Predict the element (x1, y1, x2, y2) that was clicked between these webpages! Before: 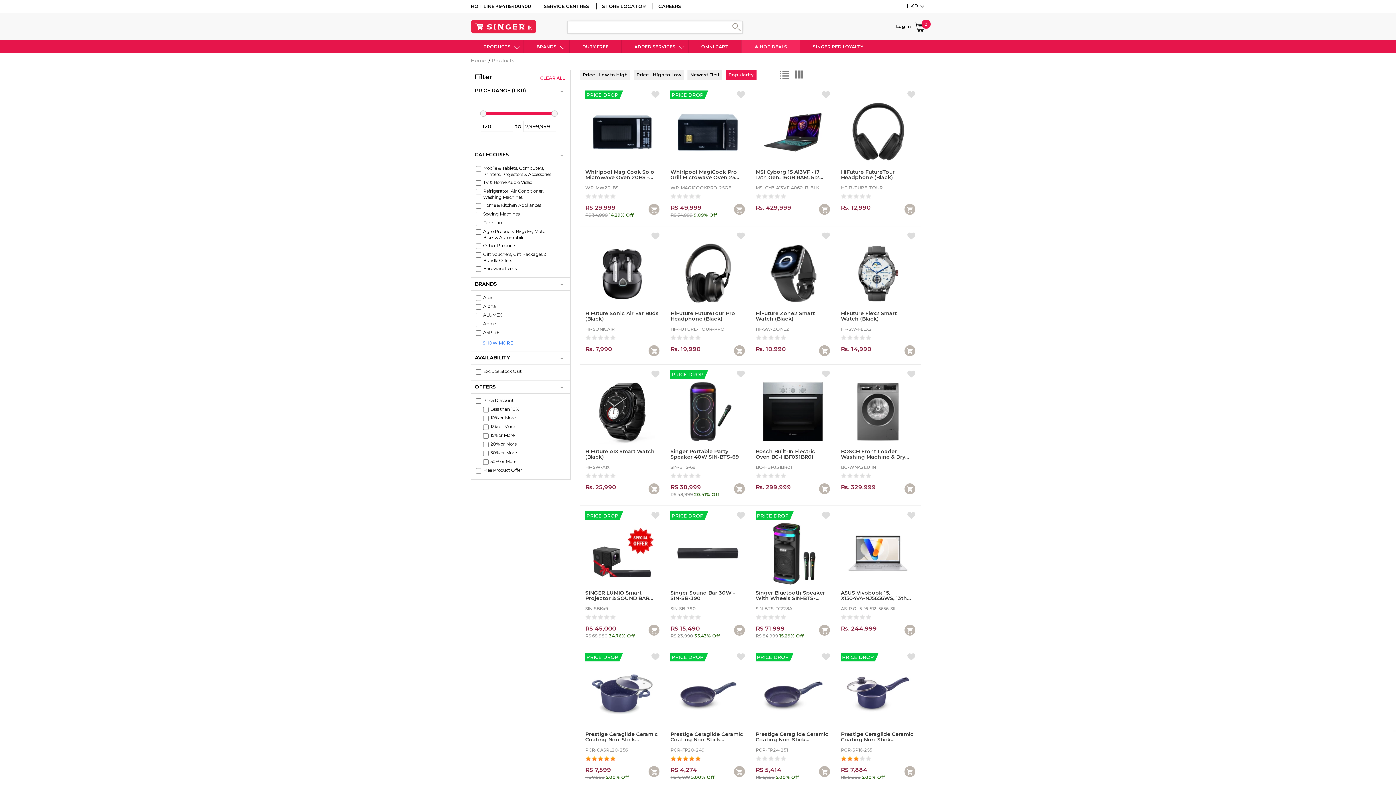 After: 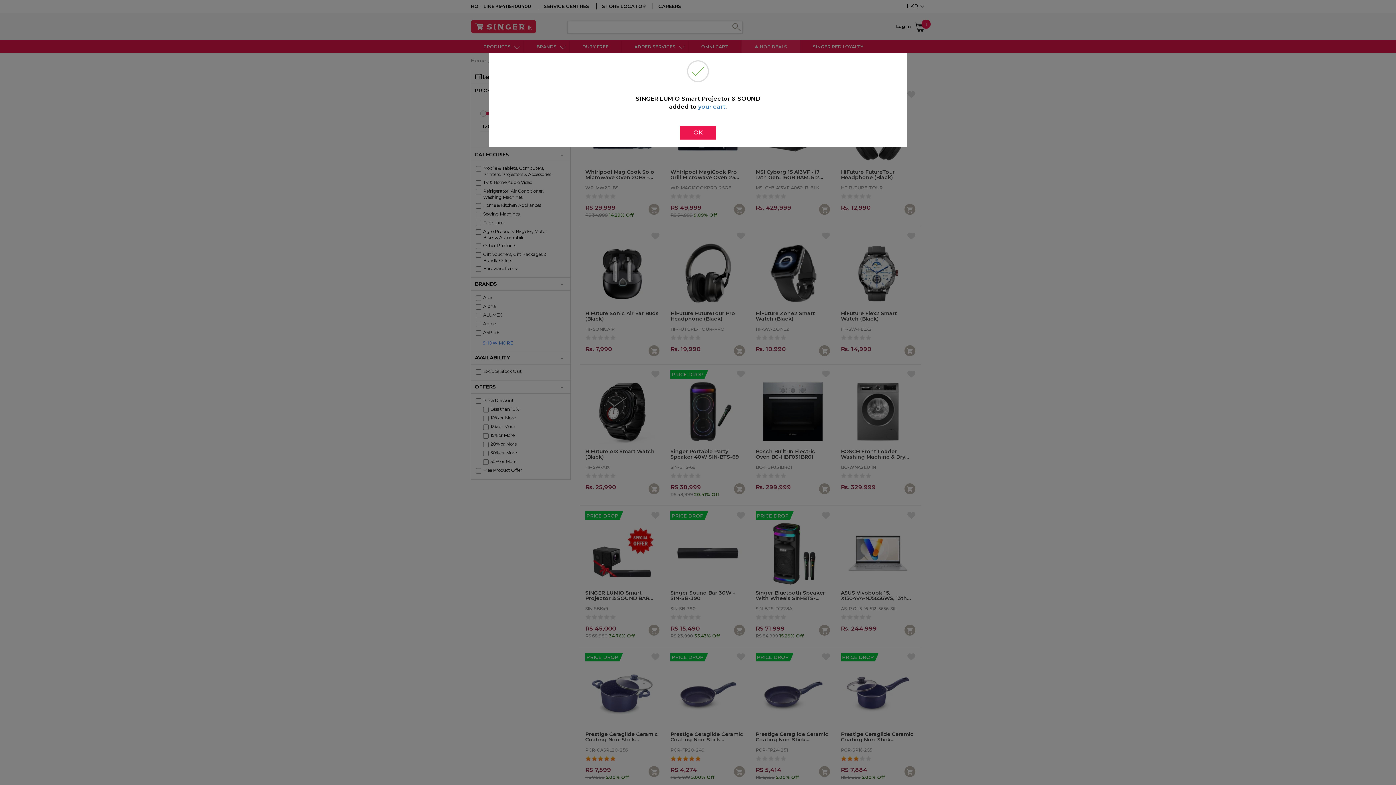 Action: bbox: (648, 625, 659, 636)